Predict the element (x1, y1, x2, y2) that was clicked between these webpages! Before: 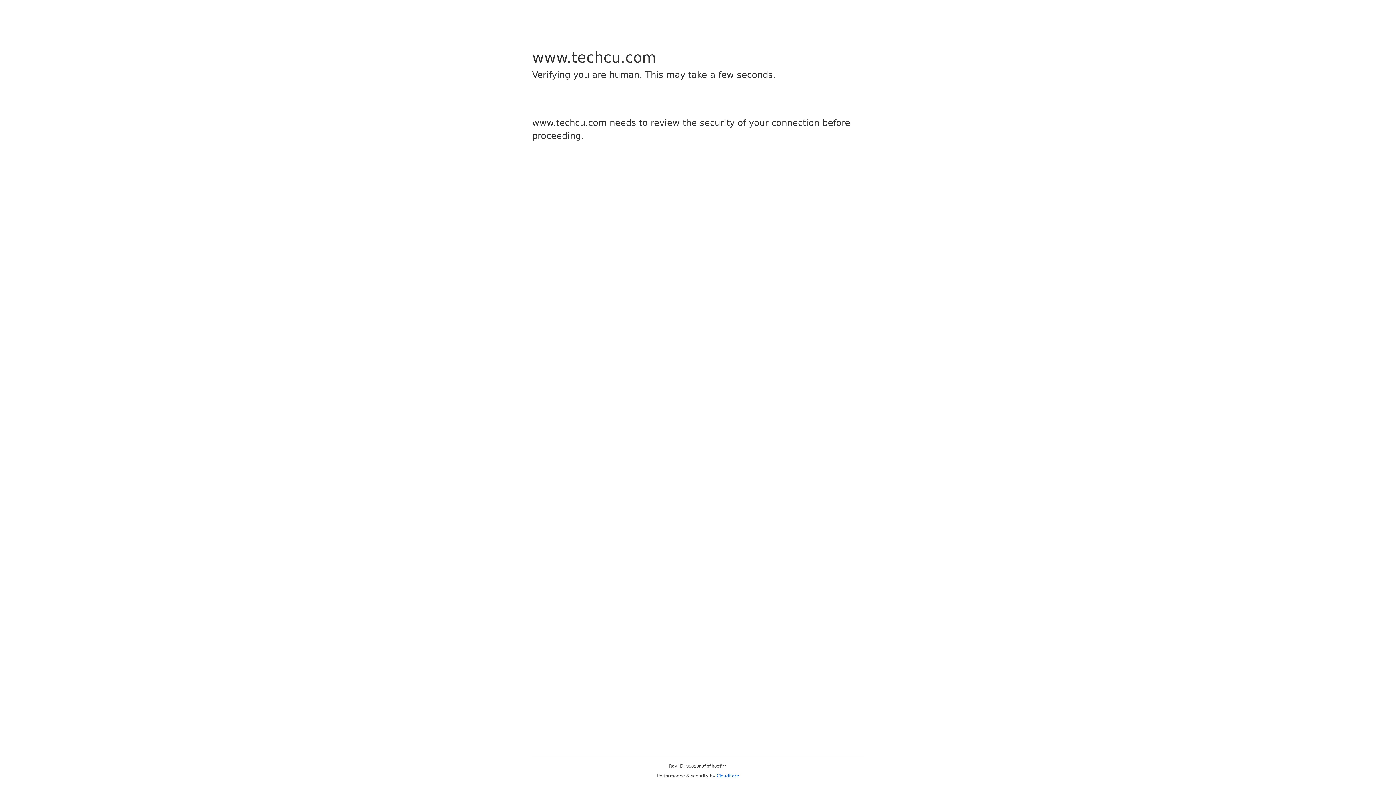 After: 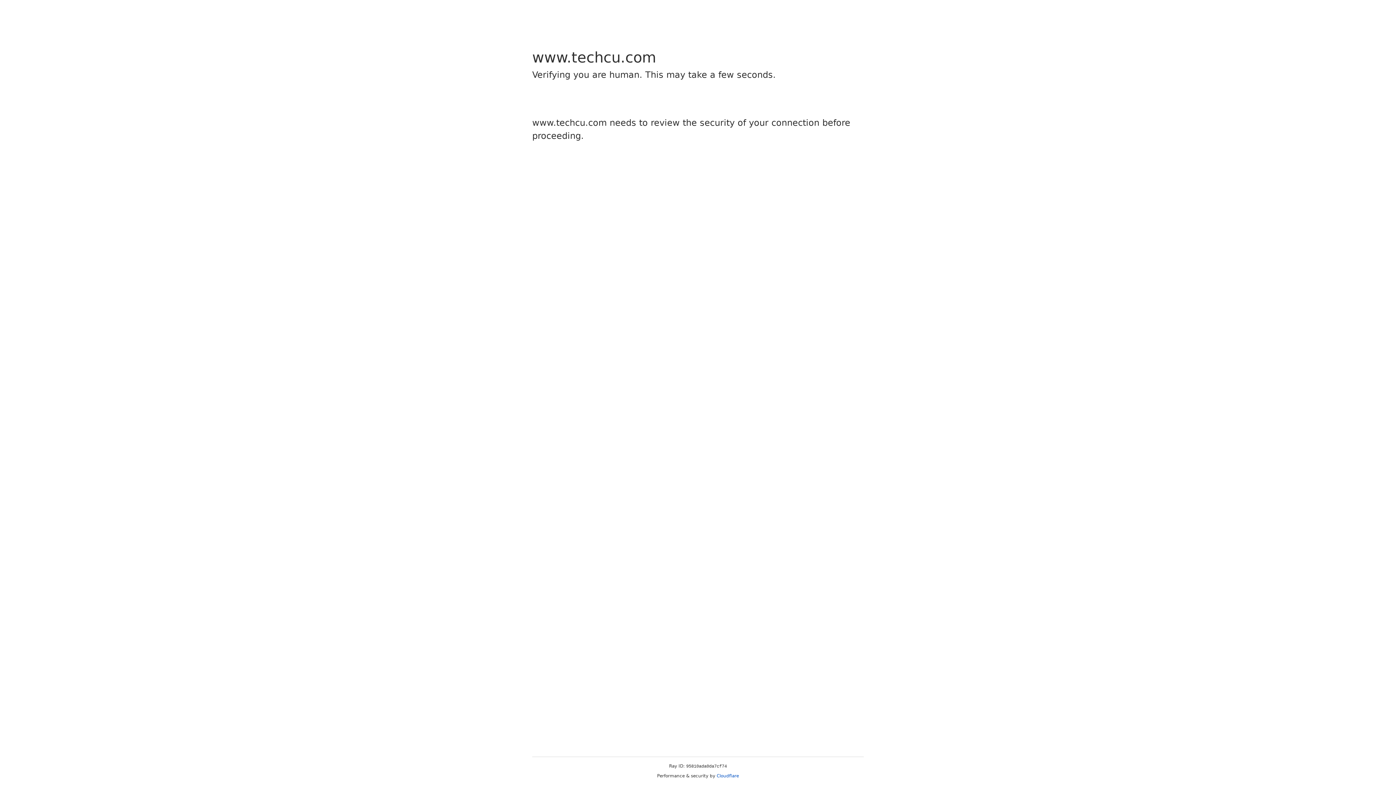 Action: bbox: (716, 773, 739, 778) label: Cloudflare